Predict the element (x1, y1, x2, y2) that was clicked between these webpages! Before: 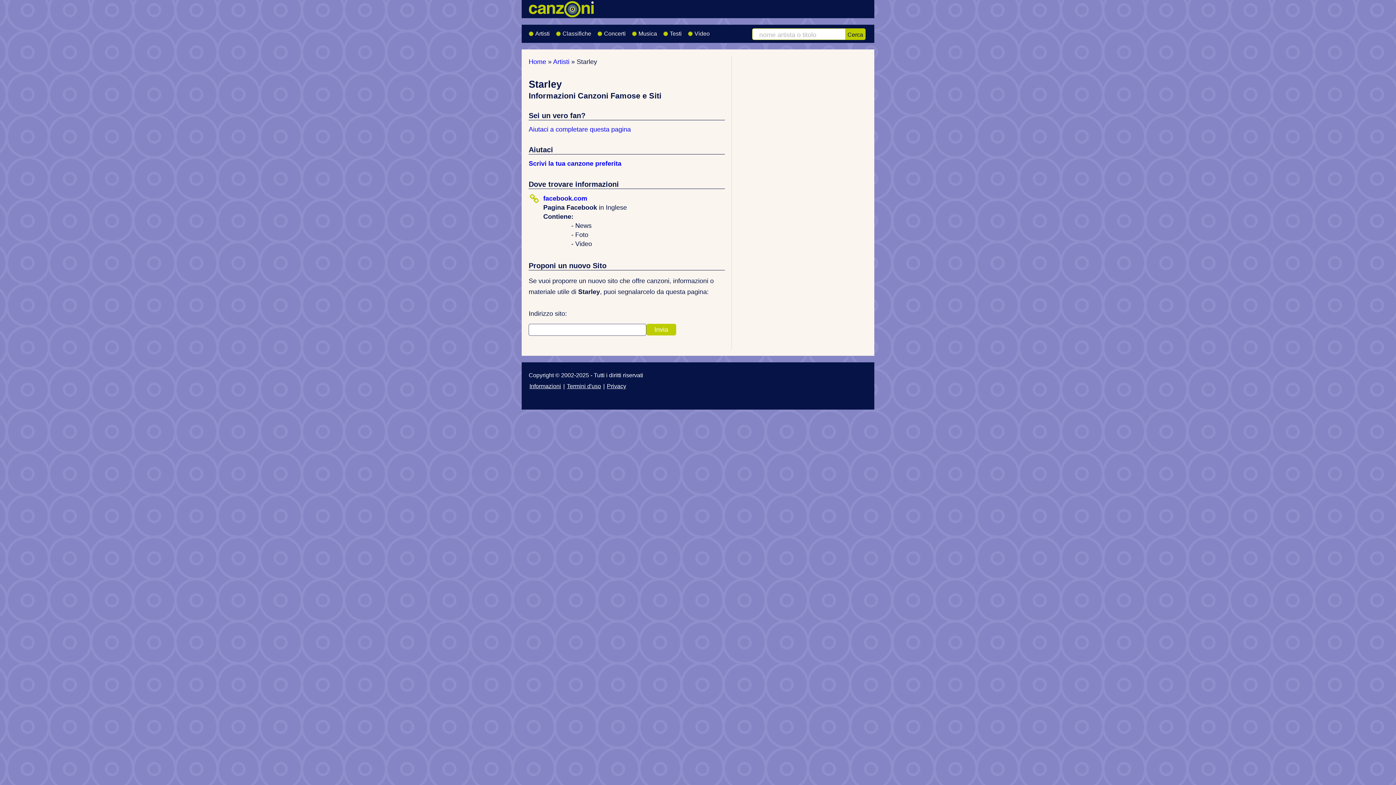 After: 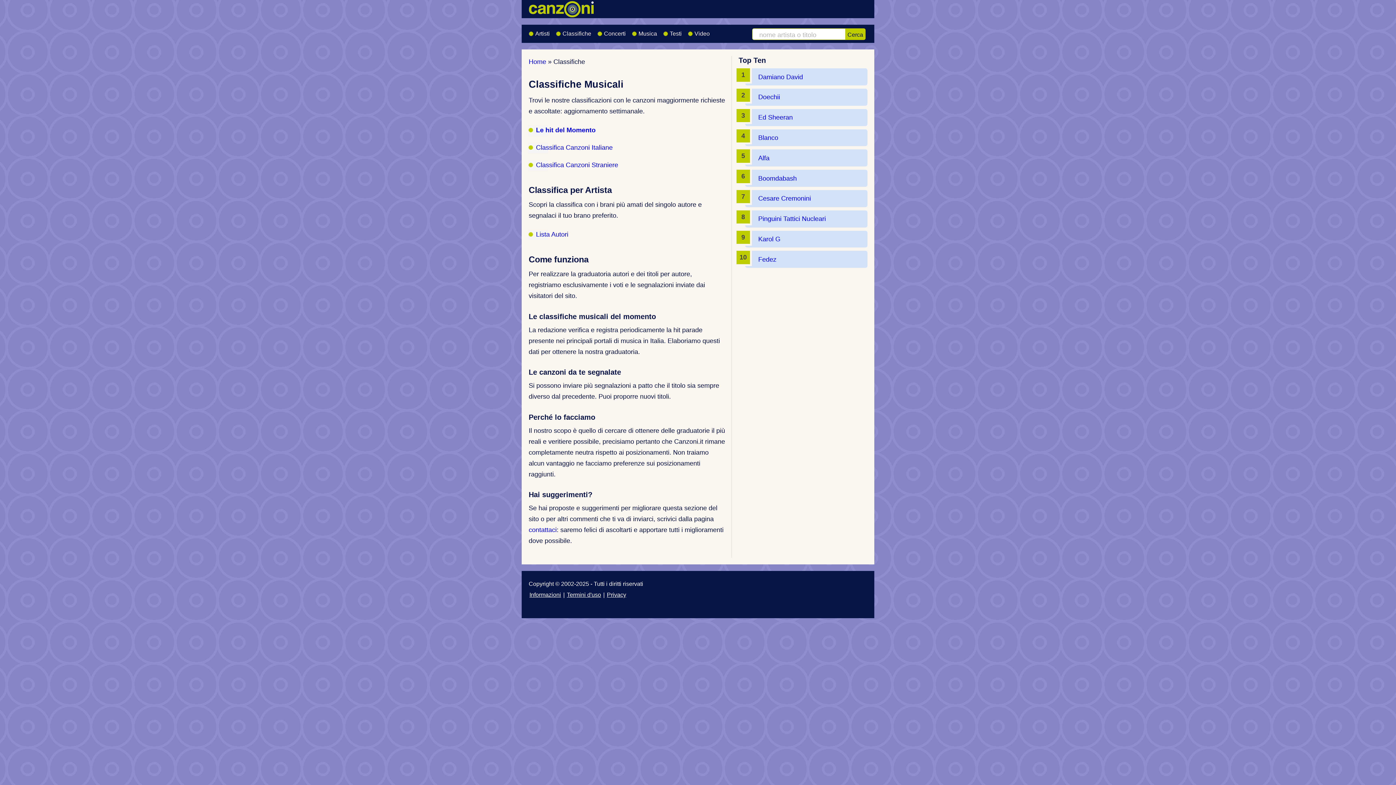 Action: label: Classifiche bbox: (556, 24, 597, 42)